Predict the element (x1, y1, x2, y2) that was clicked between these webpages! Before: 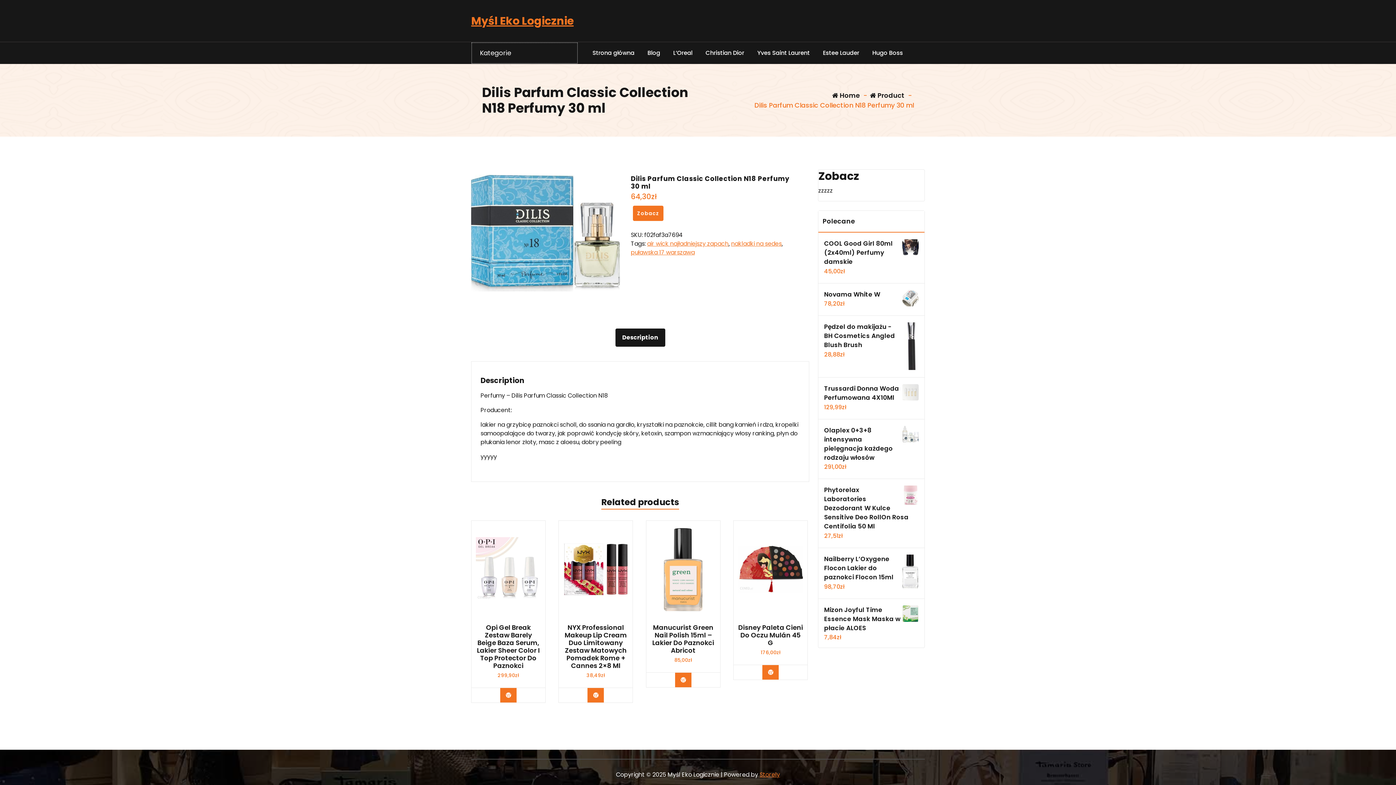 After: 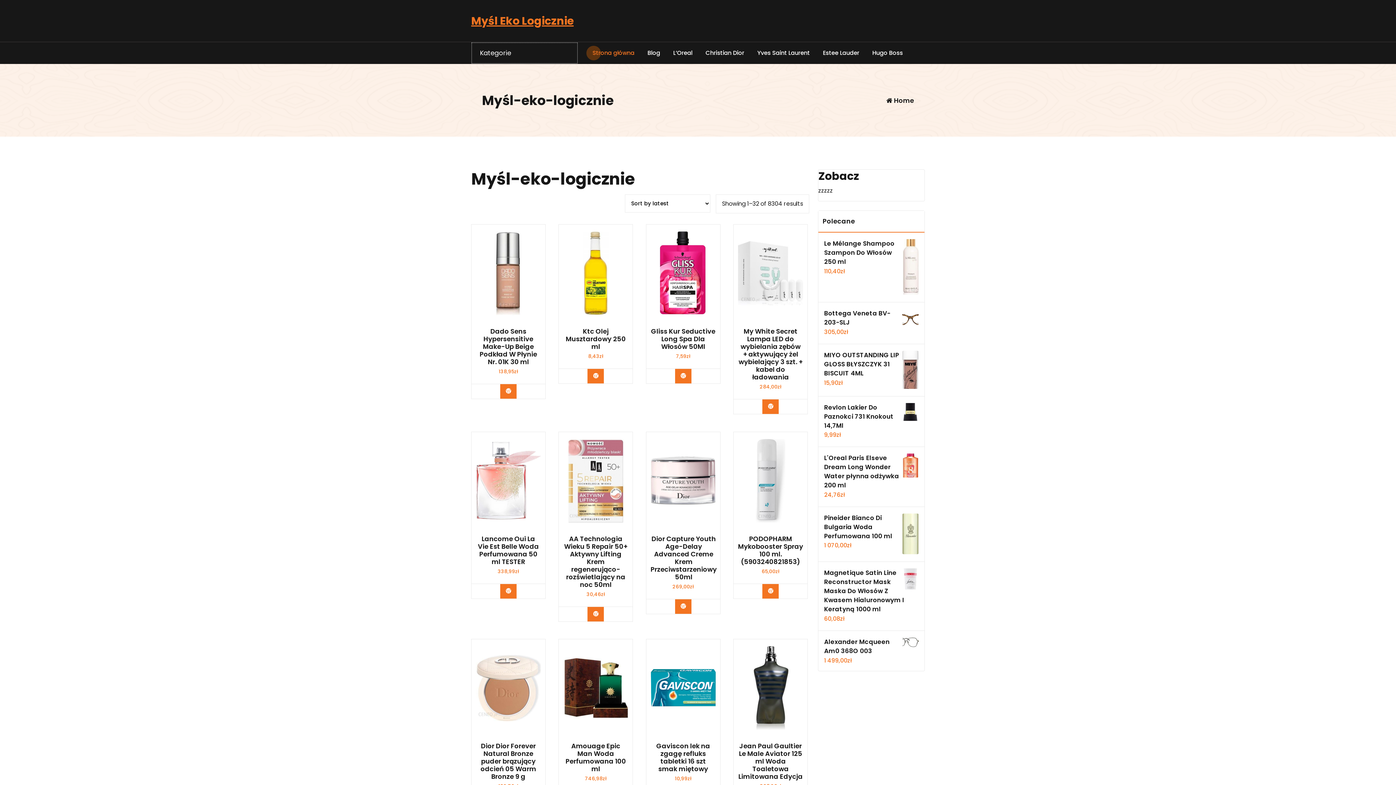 Action: bbox: (586, 44, 640, 62) label: Strona główna
Strona główna